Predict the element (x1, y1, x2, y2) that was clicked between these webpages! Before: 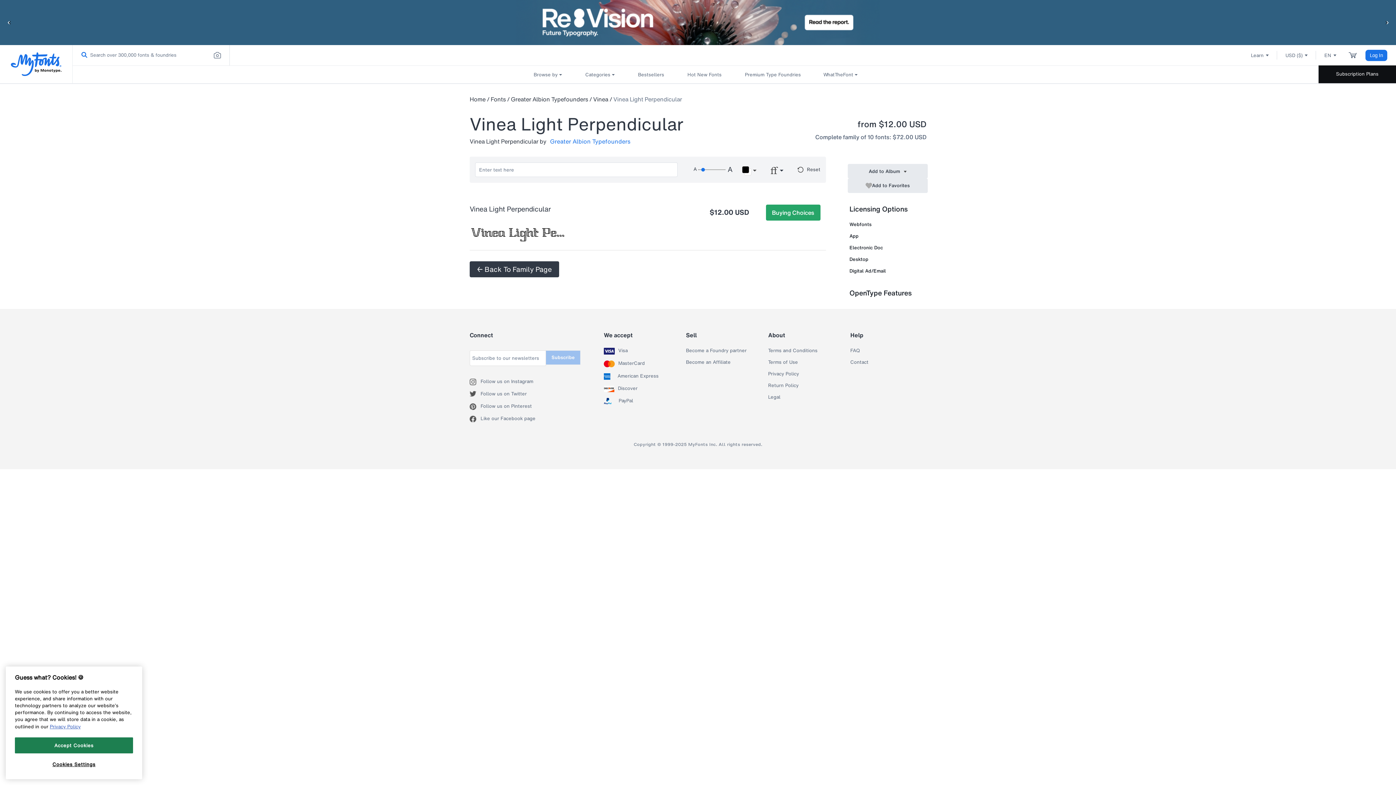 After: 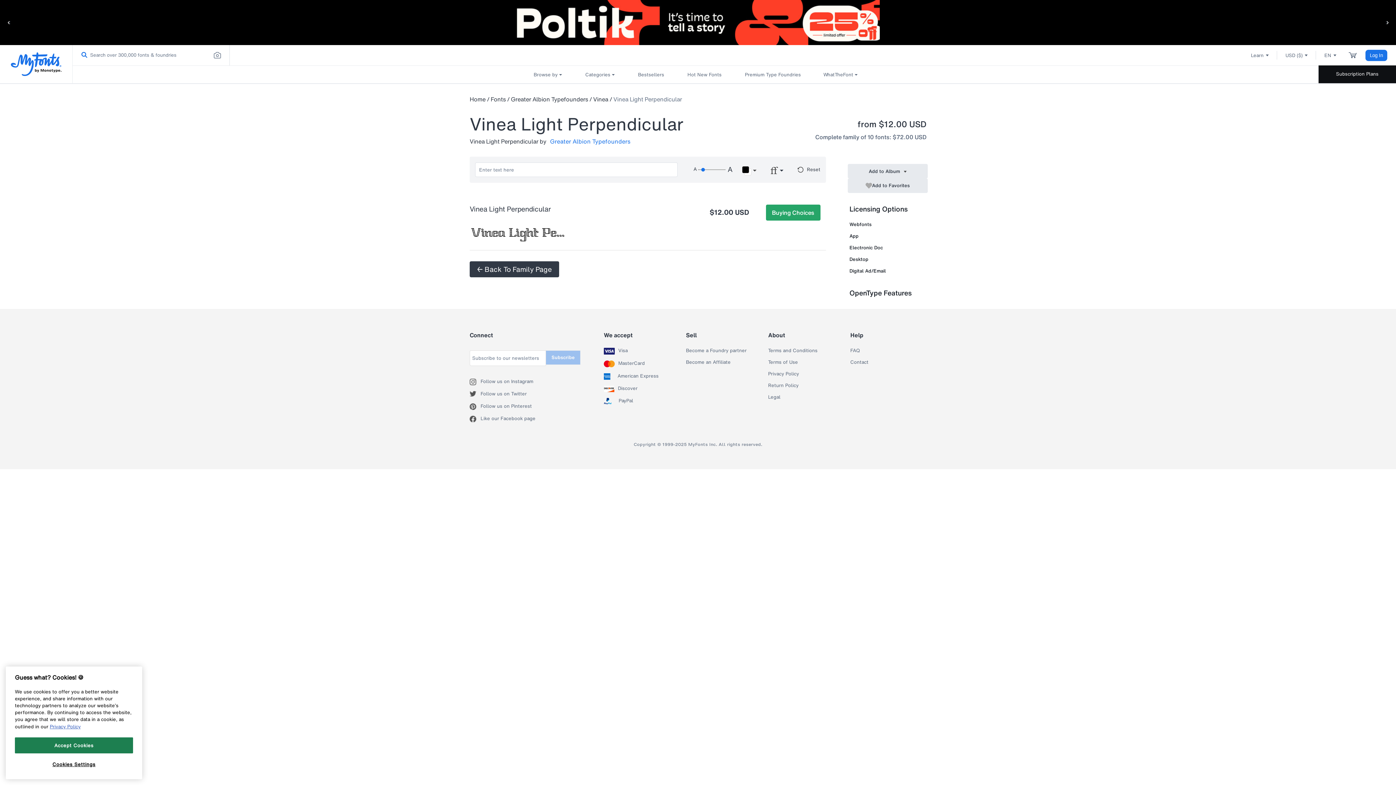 Action: bbox: (618, 398, 633, 404) label: PayPal